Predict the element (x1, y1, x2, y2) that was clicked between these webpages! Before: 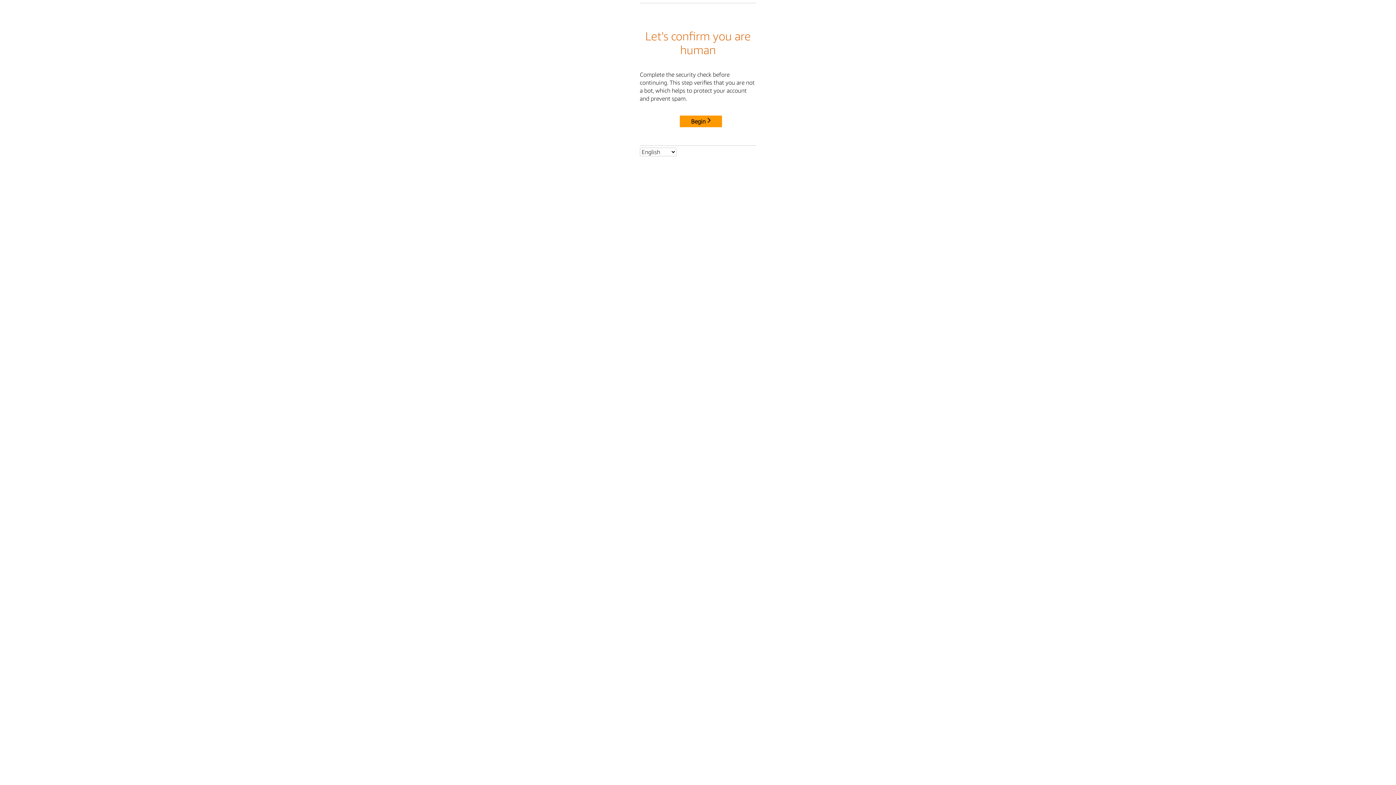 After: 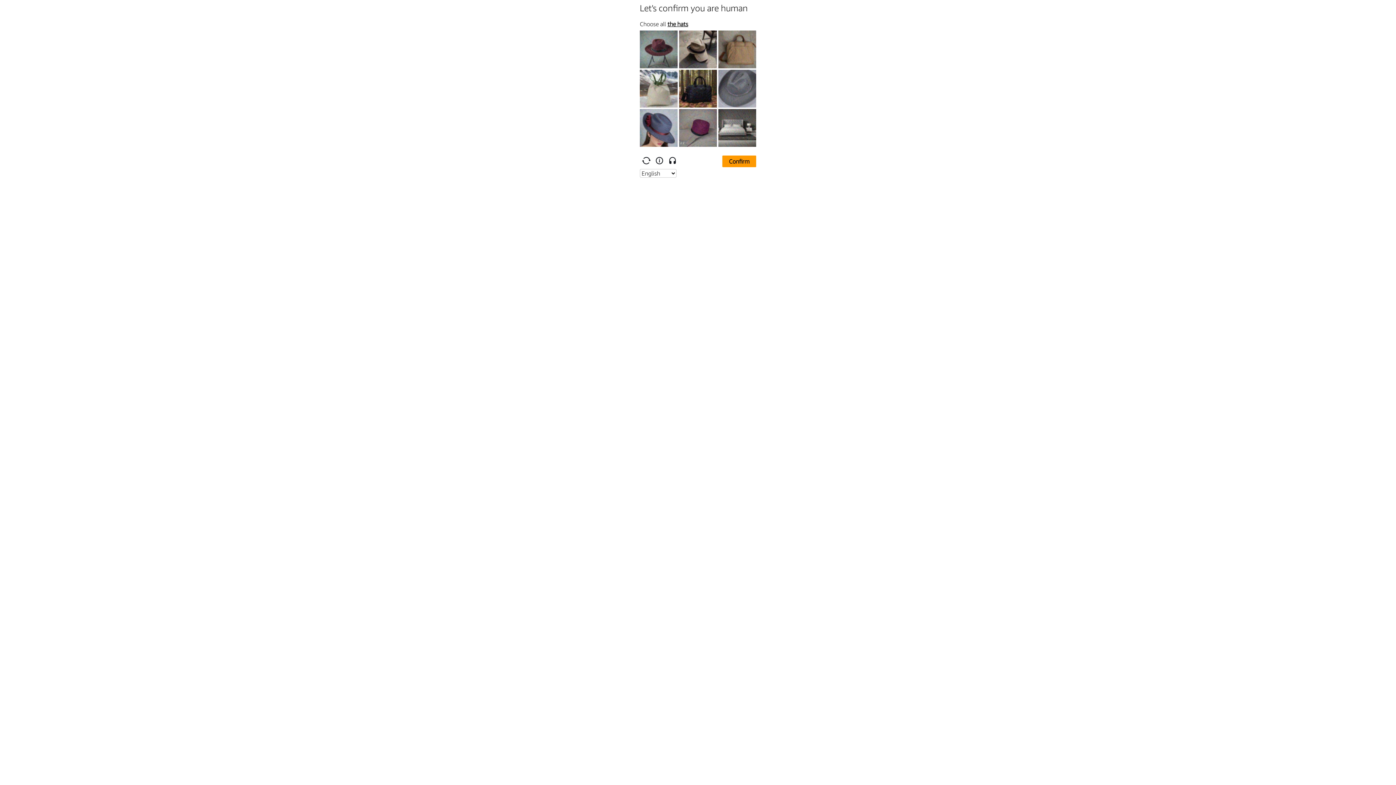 Action: label: Begin bbox: (680, 115, 722, 127)